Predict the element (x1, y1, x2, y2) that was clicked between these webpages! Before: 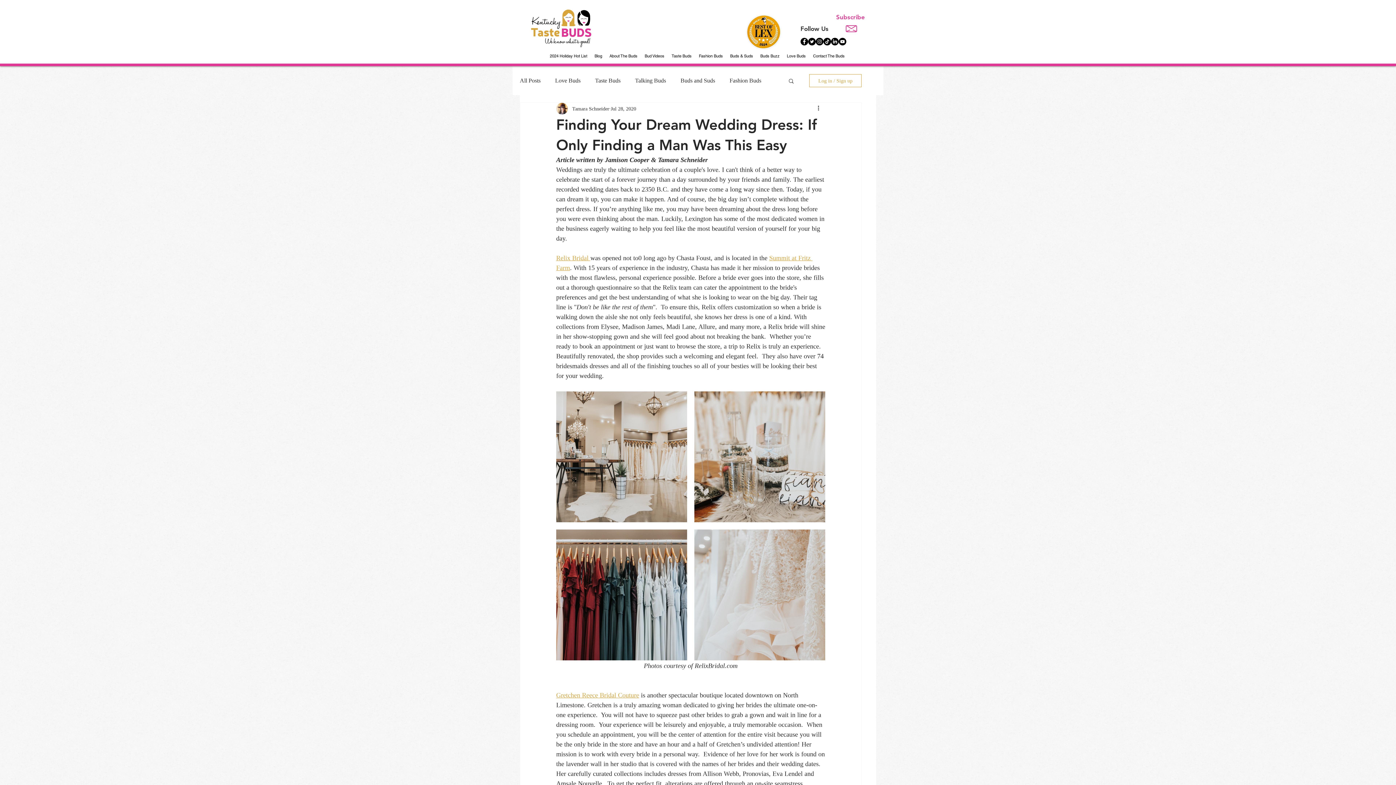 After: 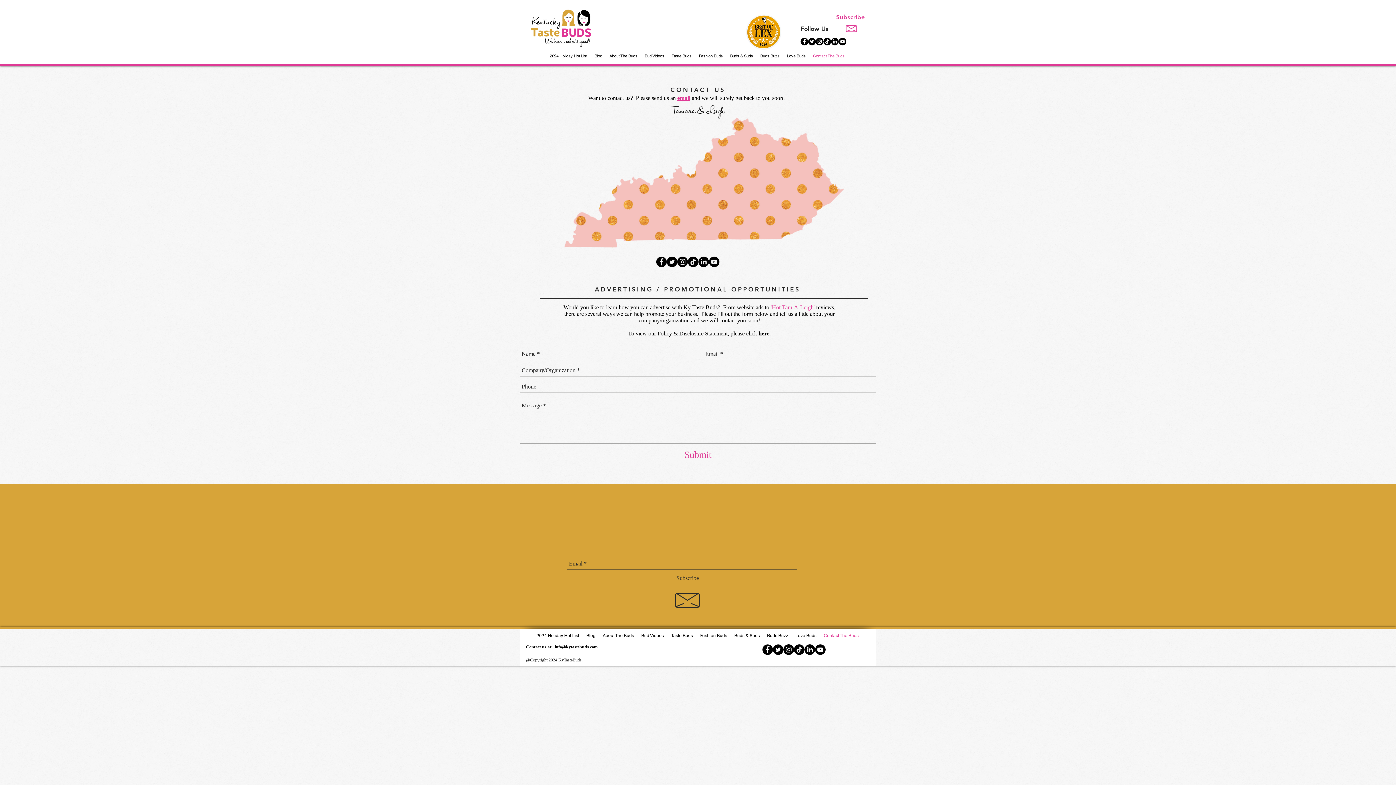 Action: bbox: (846, 23, 857, 34)